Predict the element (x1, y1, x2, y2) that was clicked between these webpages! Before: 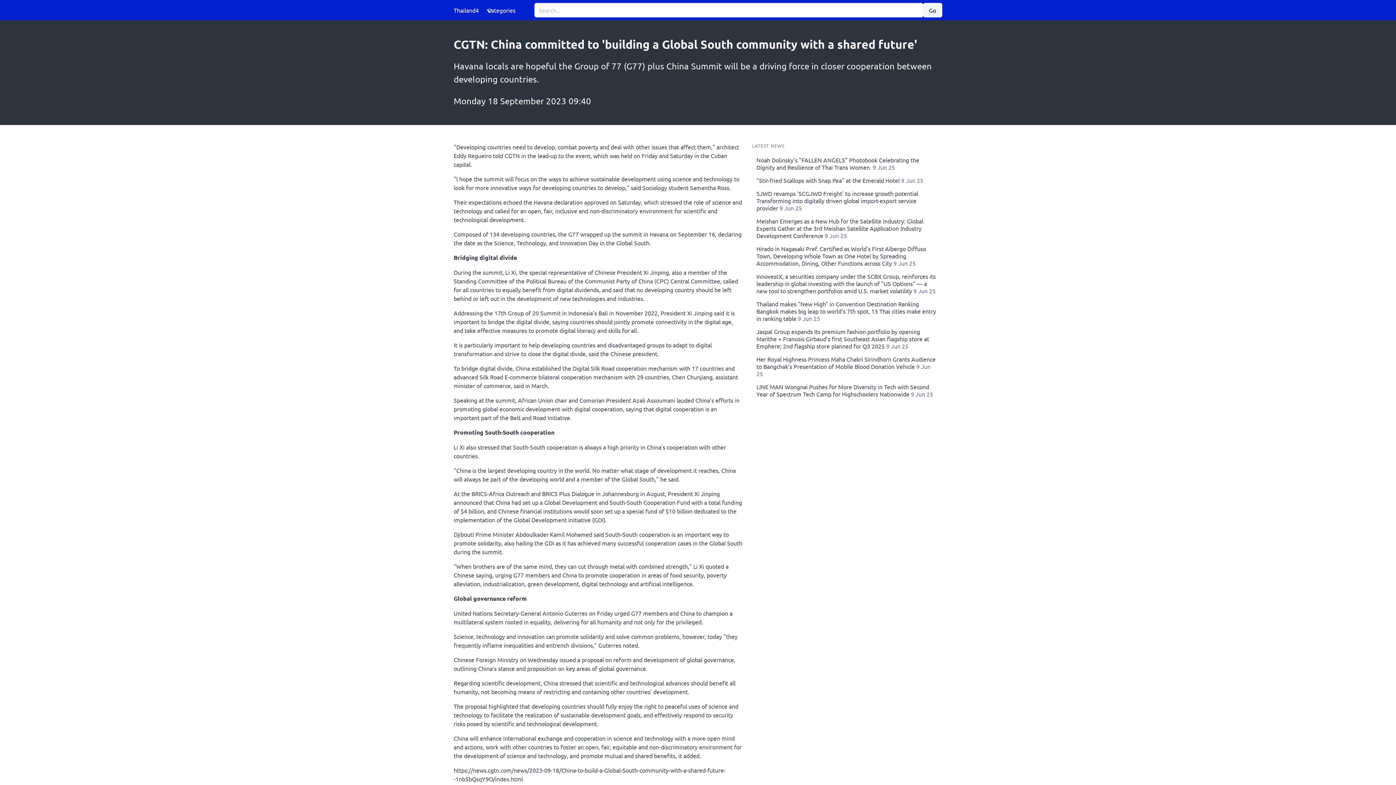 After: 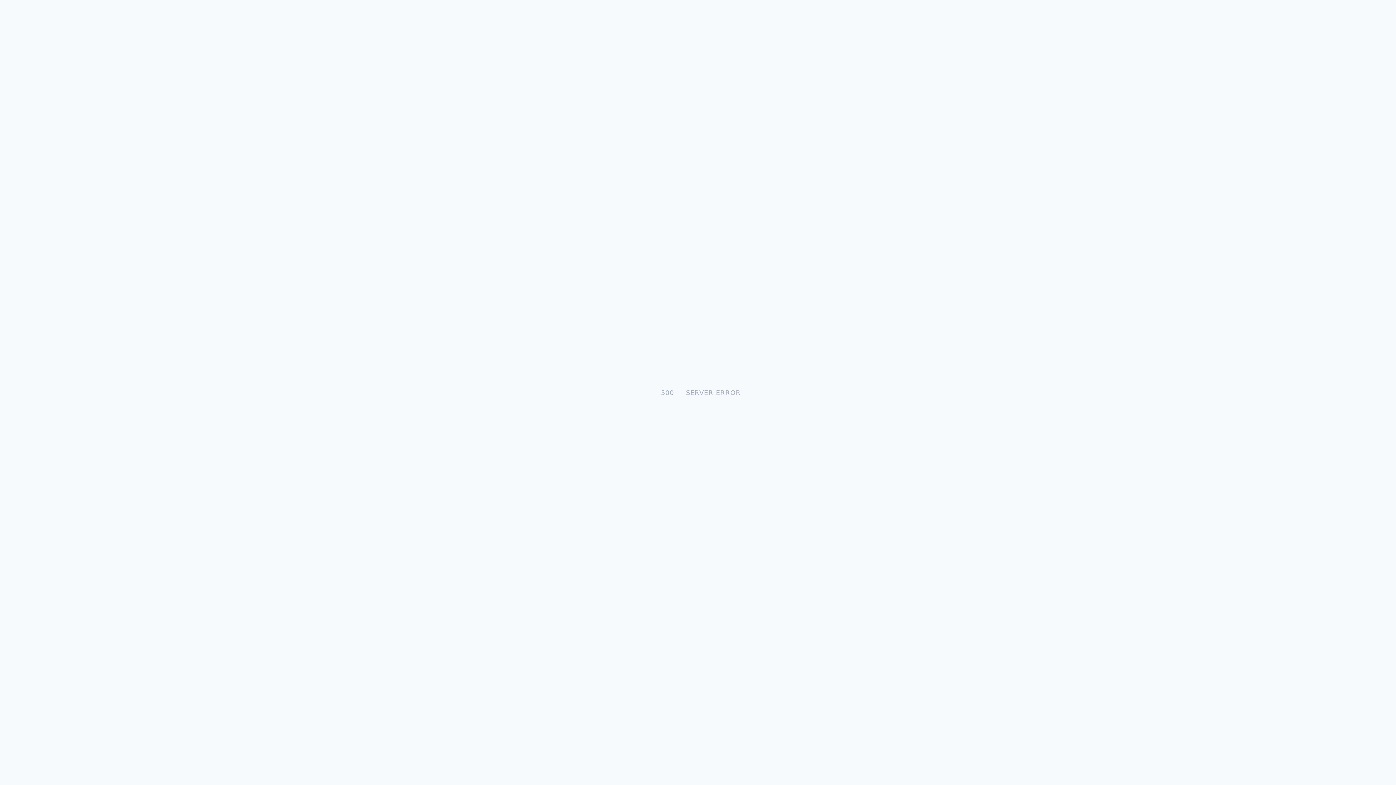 Action: label: Go bbox: (923, 2, 942, 17)